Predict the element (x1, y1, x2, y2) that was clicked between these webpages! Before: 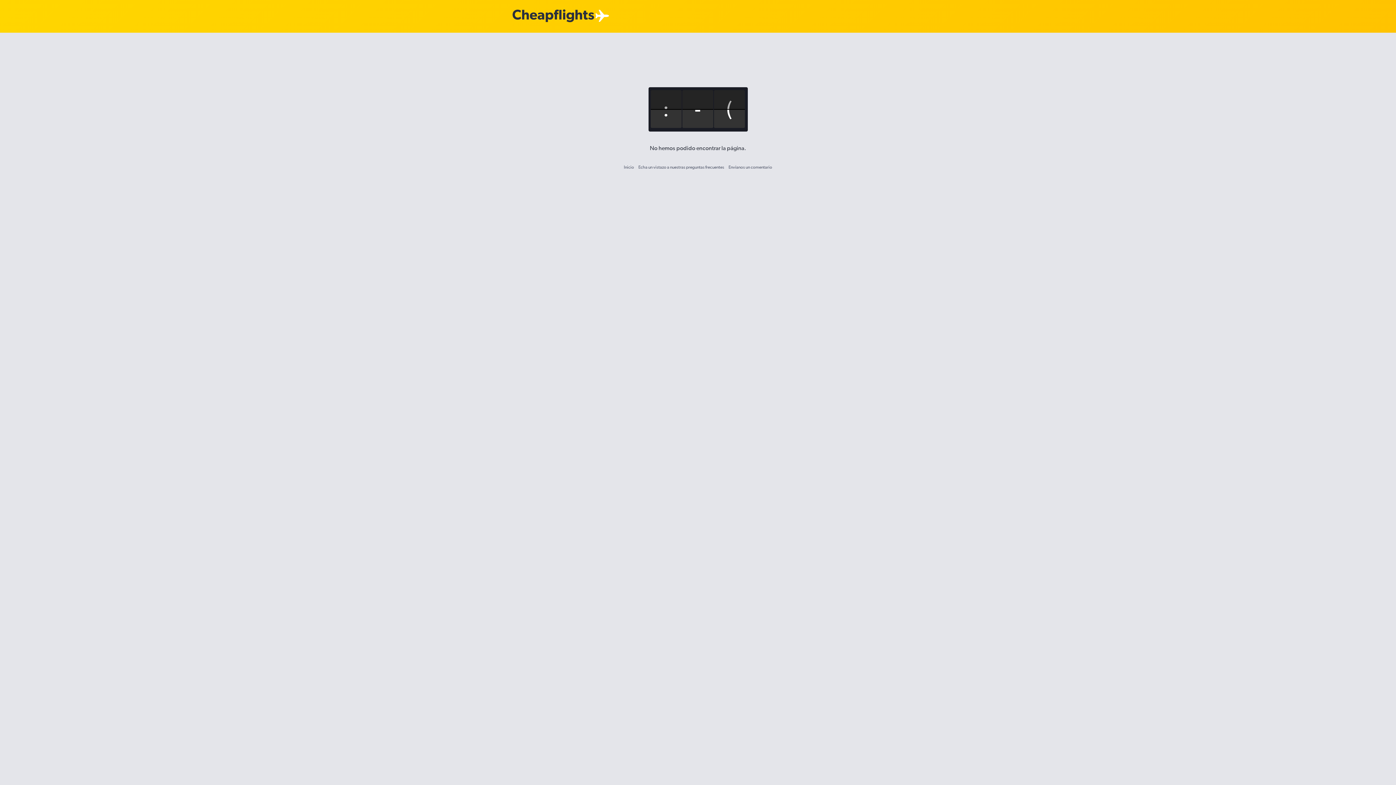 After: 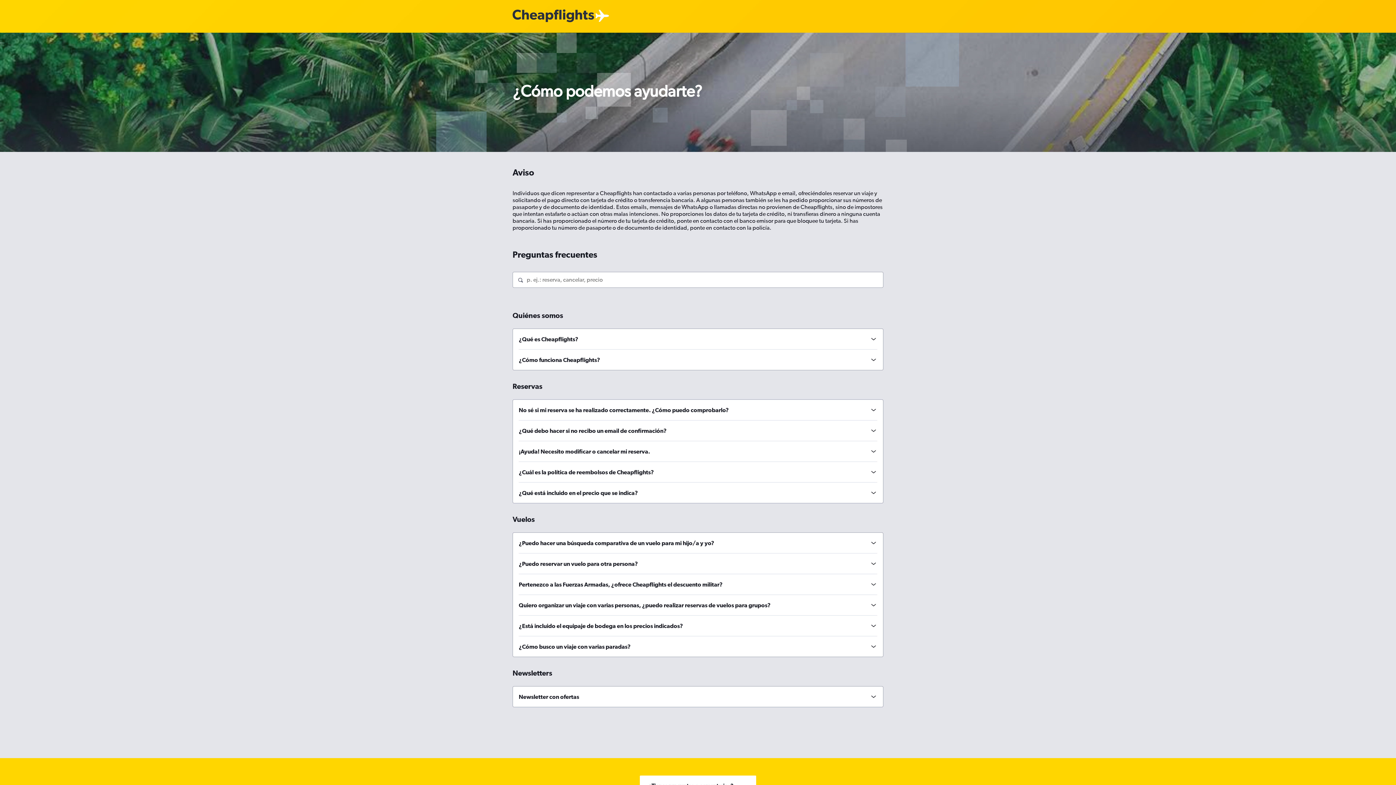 Action: label: Echa un vistazo a nuestras preguntas frecuentes bbox: (638, 164, 724, 169)